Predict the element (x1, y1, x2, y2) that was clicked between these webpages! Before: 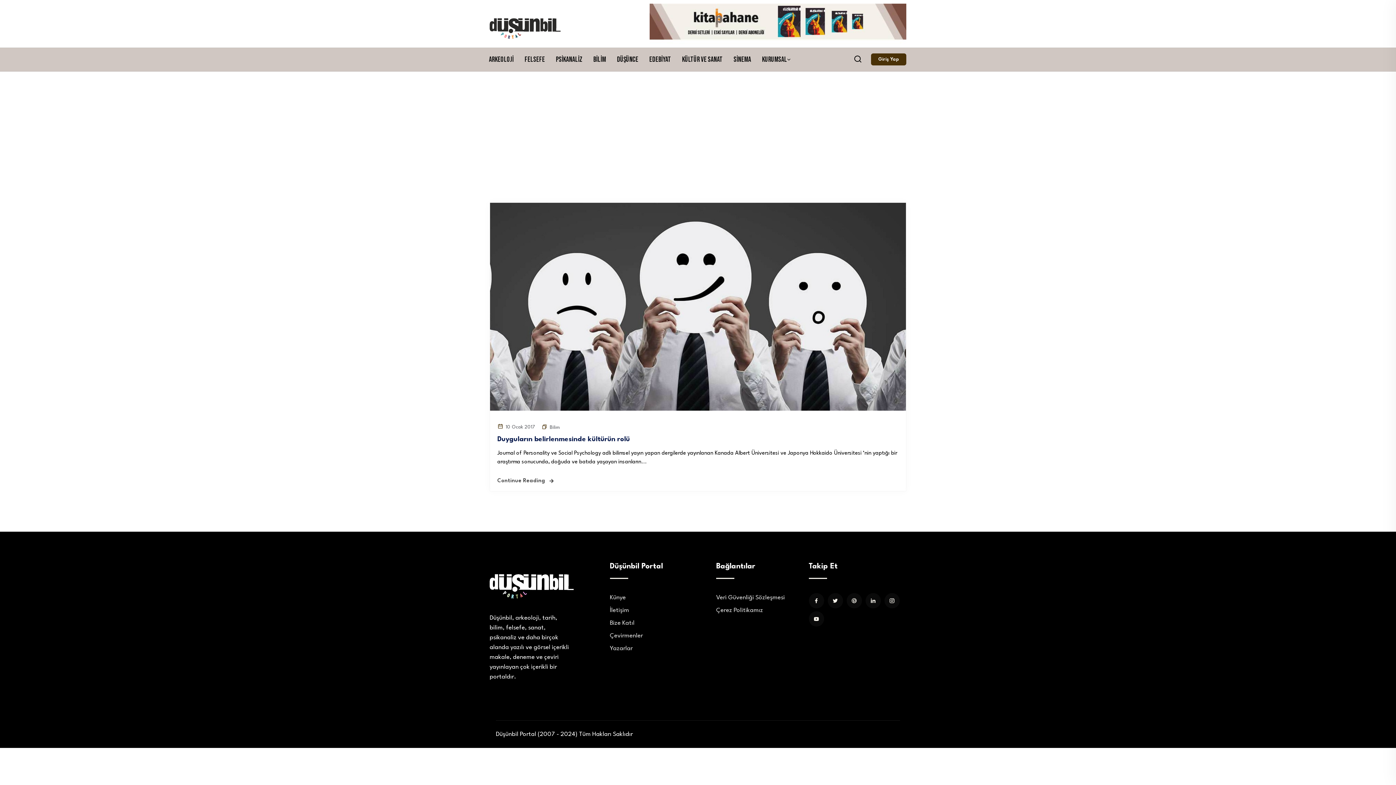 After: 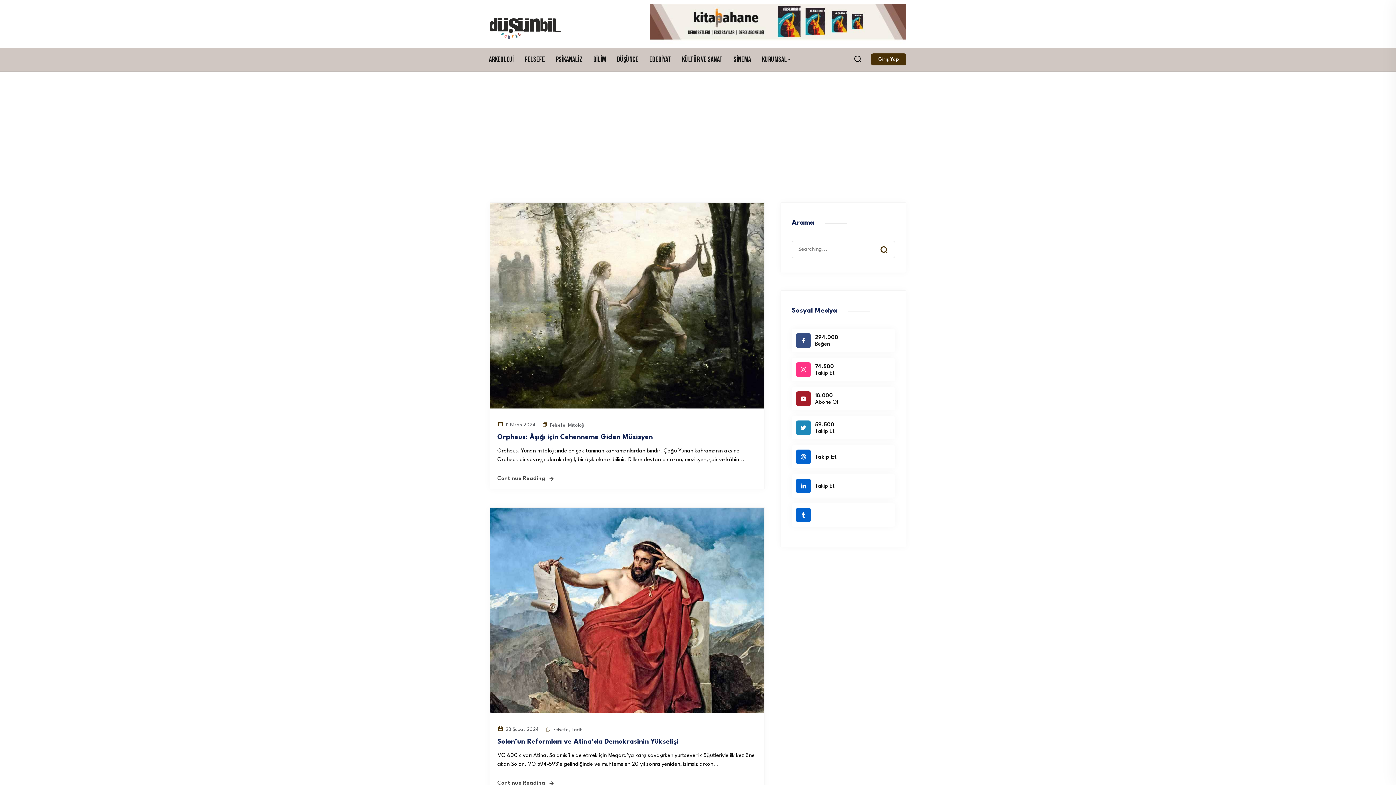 Action: label: Felsefe bbox: (520, 54, 549, 65)